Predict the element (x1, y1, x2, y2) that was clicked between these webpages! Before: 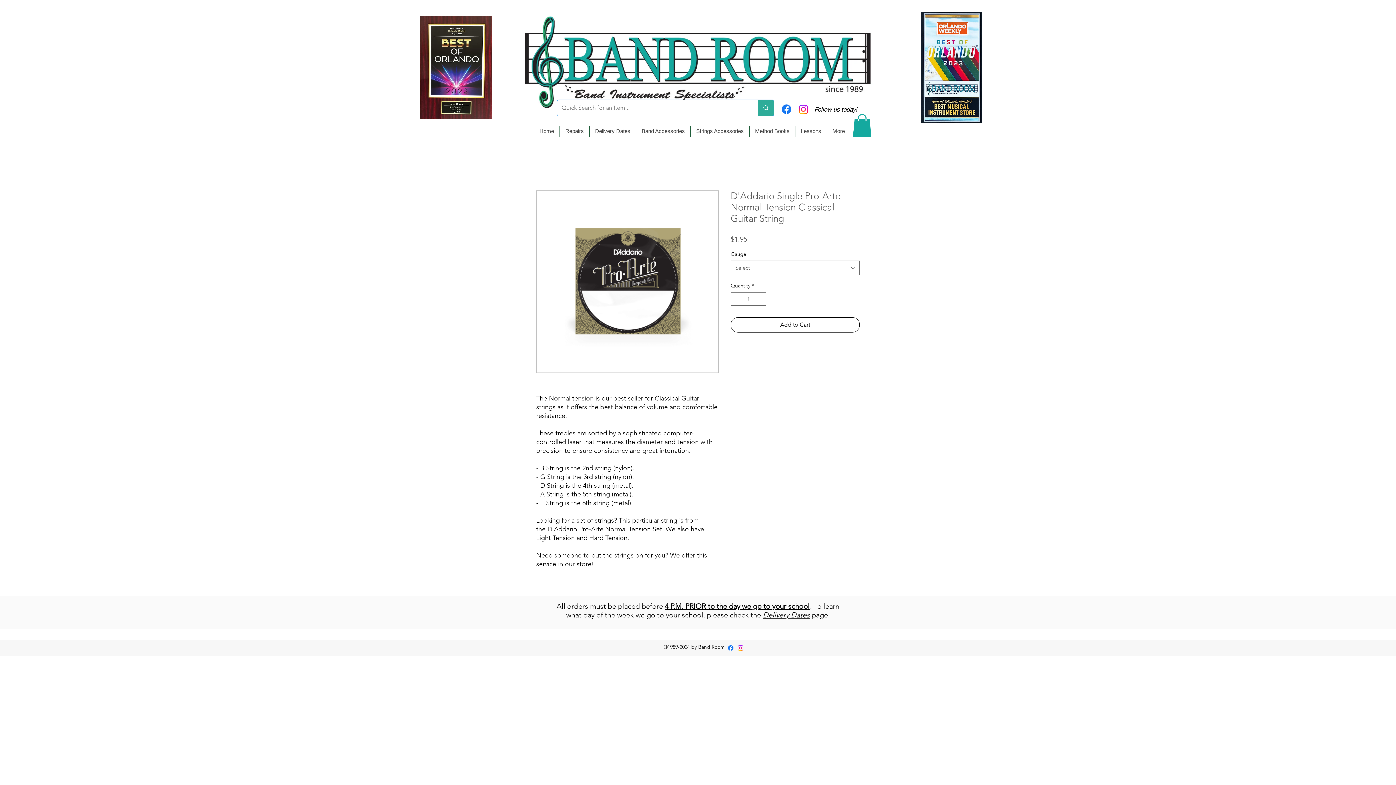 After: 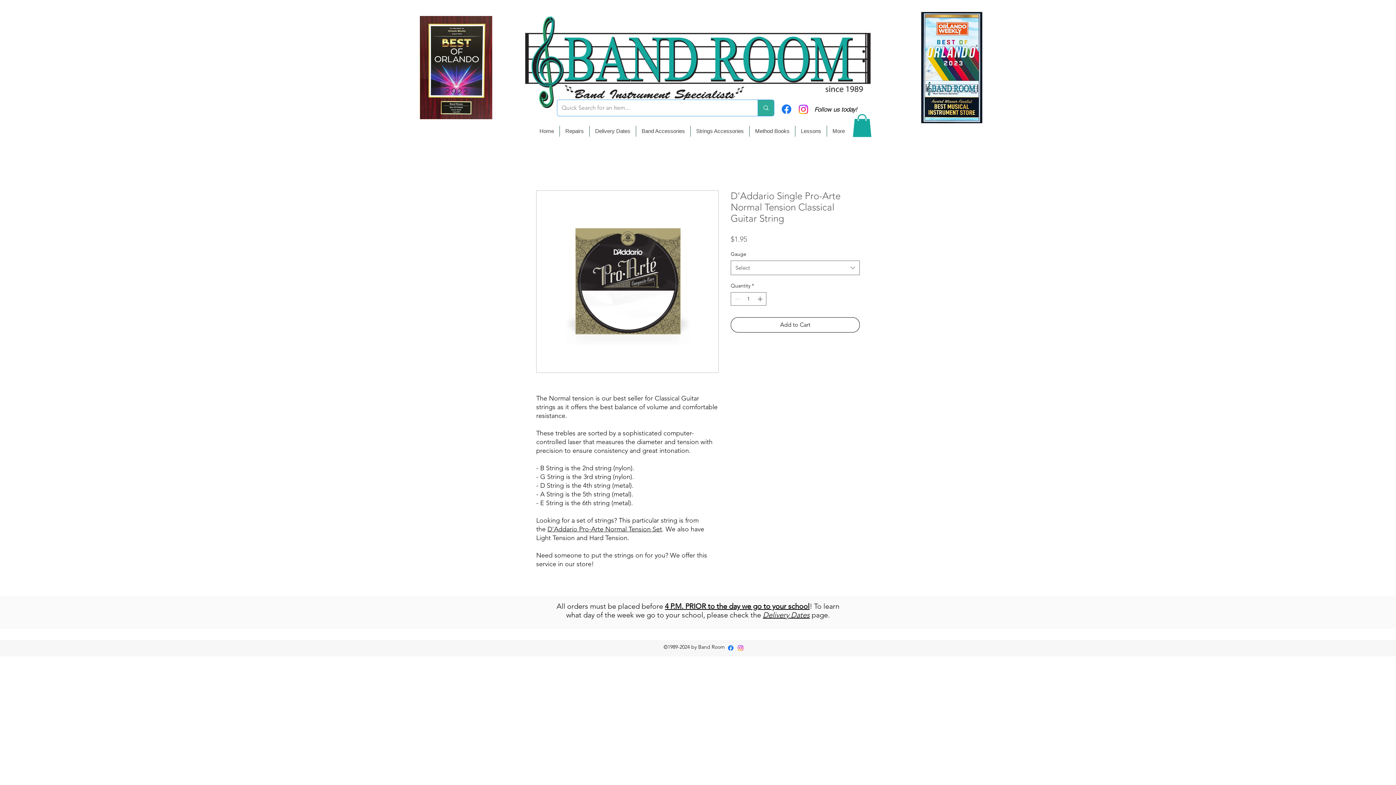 Action: label: Strings Accessories bbox: (690, 125, 749, 136)